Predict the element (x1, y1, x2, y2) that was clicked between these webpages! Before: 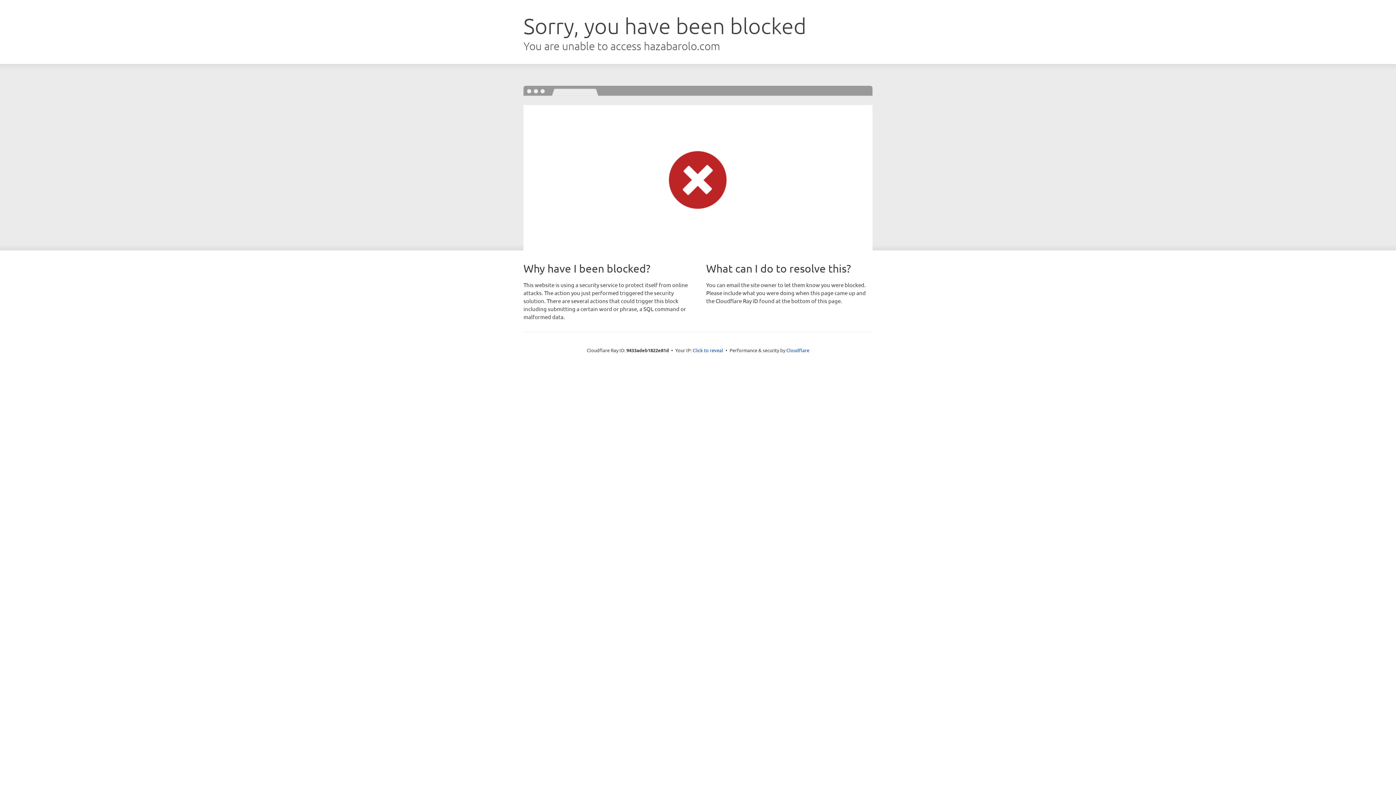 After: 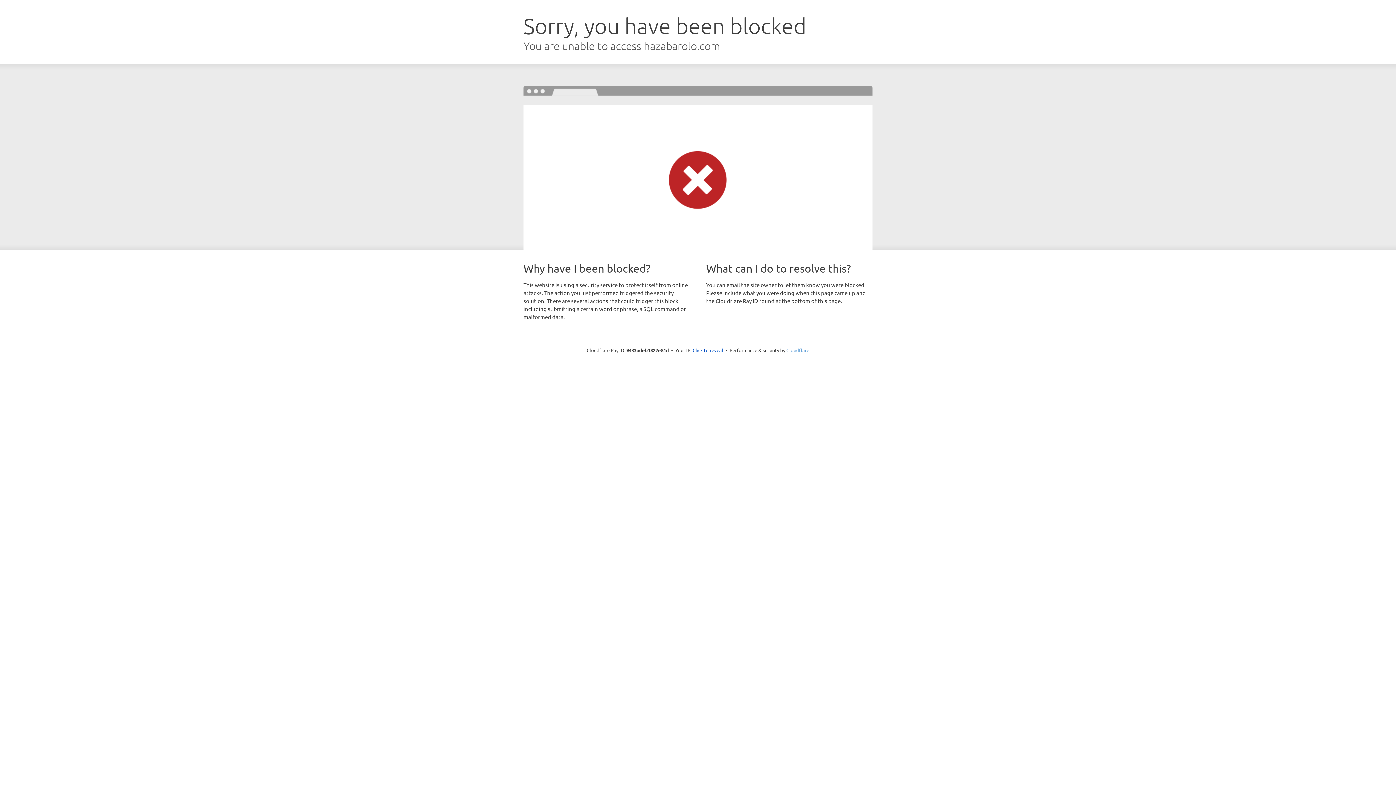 Action: label: Cloudflare bbox: (786, 347, 809, 353)